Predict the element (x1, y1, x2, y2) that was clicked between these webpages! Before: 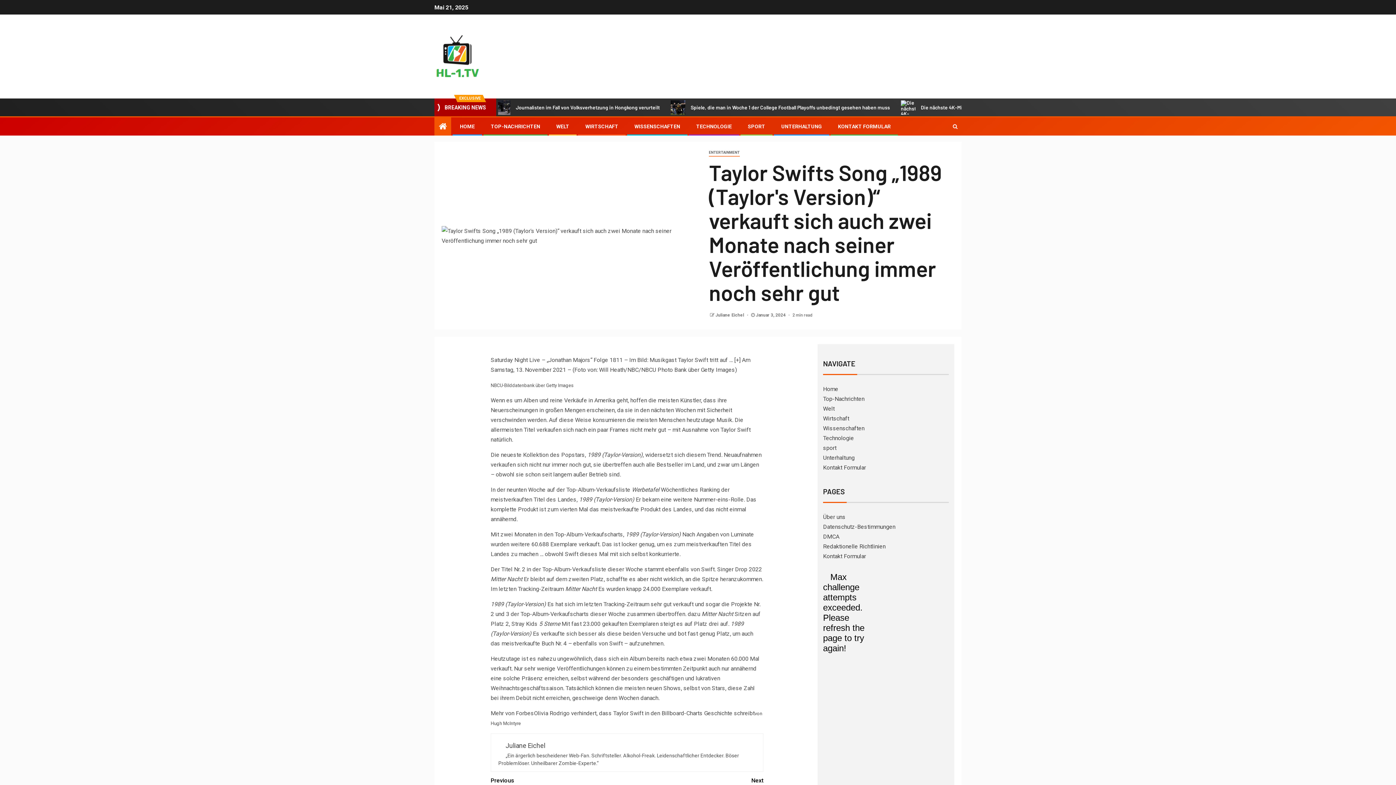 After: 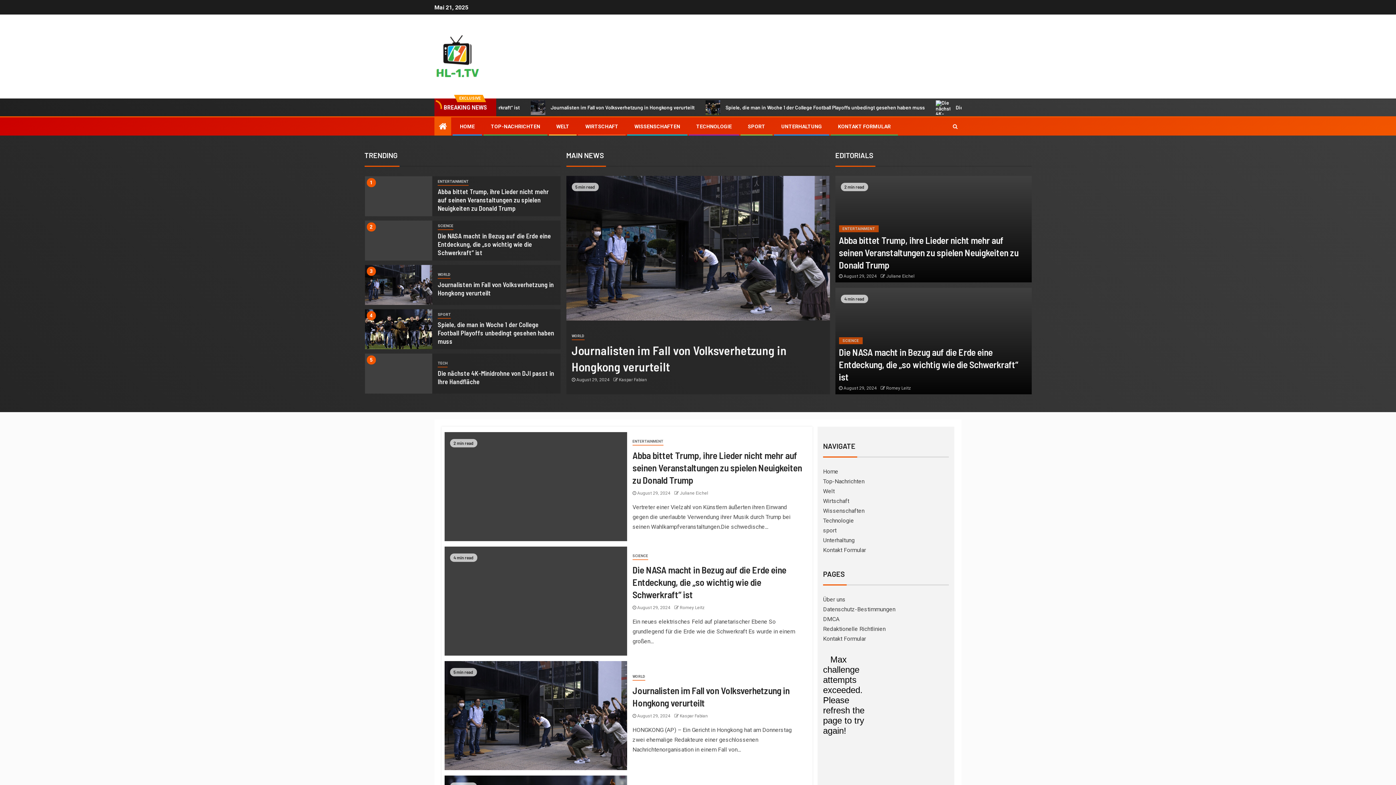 Action: label: HOME bbox: (460, 123, 474, 129)